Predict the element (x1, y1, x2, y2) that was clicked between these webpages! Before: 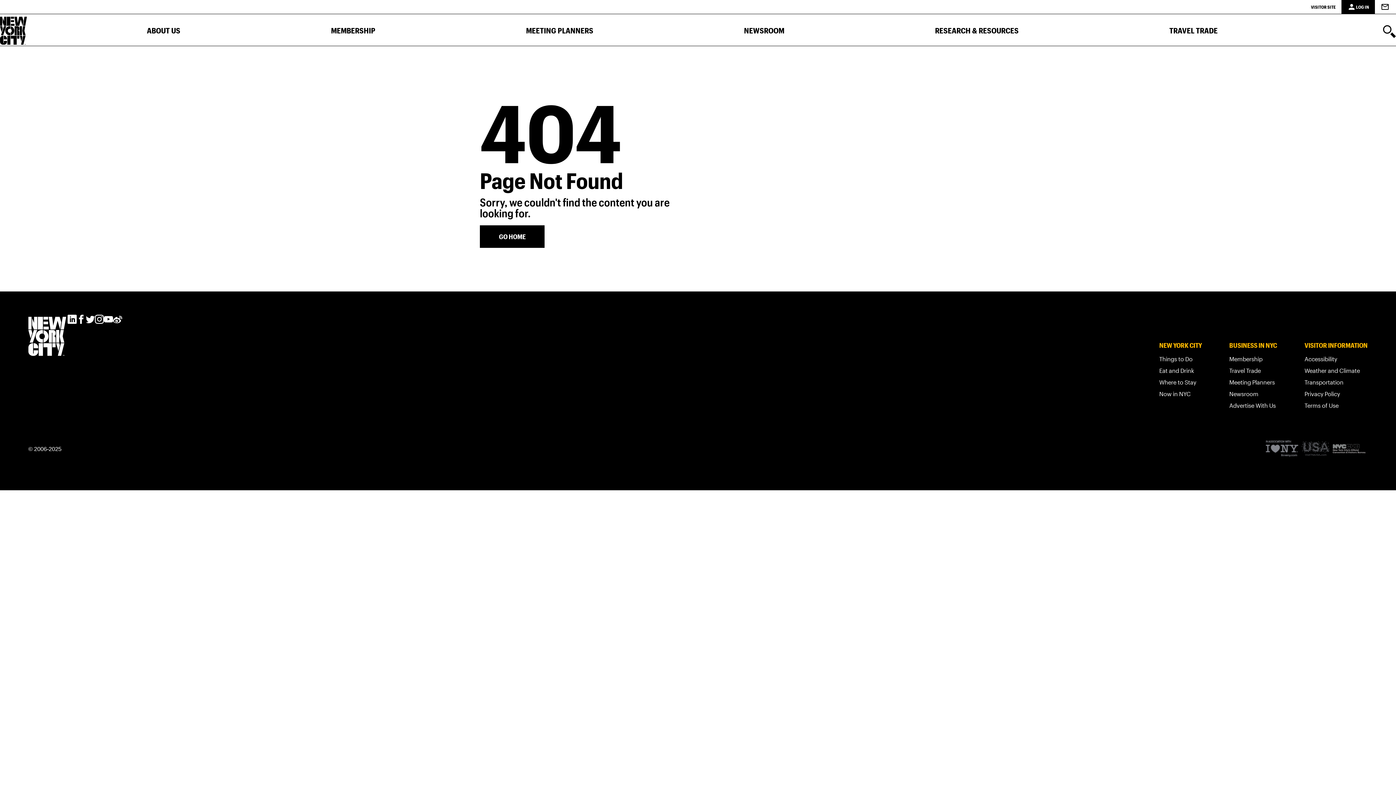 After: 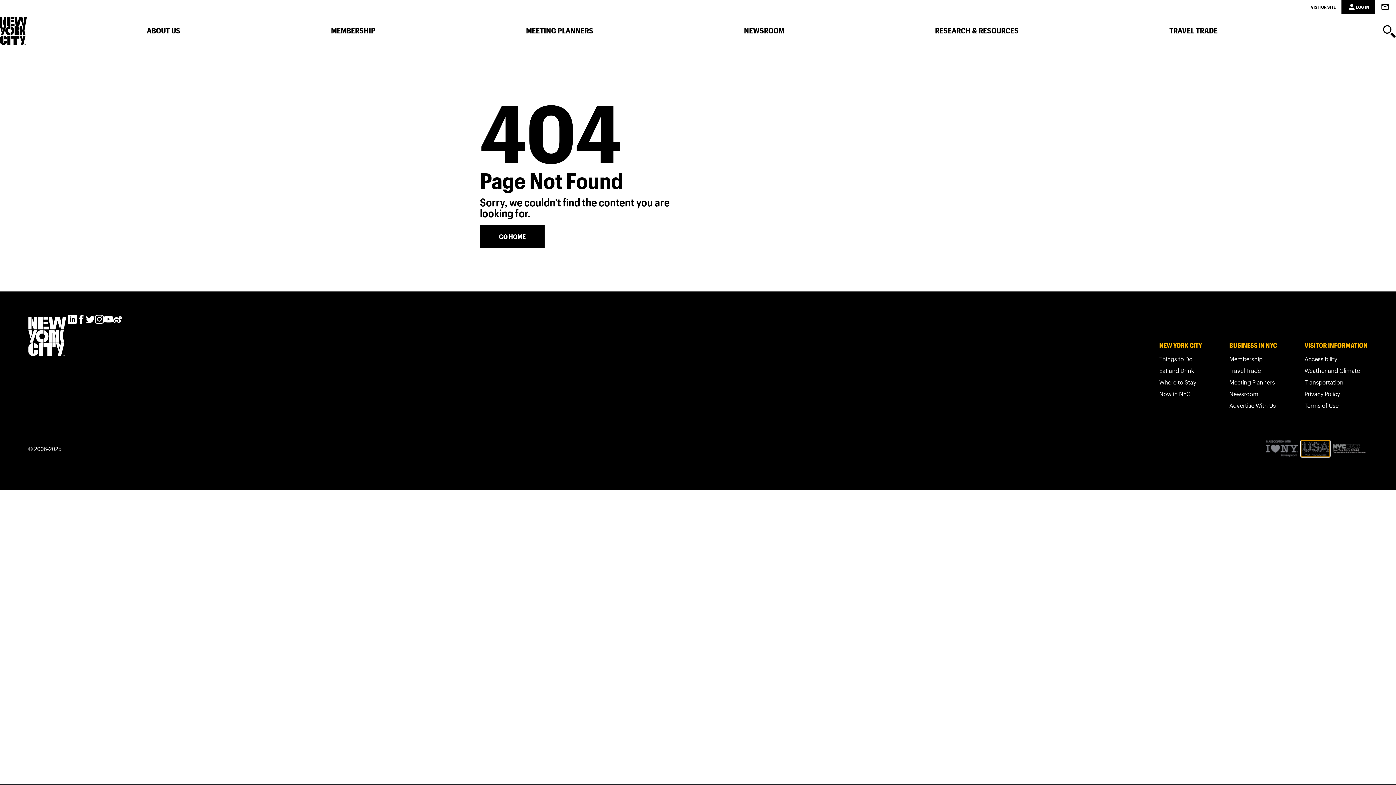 Action: label: Discover America Footer Logo bbox: (1300, 440, 1332, 458)